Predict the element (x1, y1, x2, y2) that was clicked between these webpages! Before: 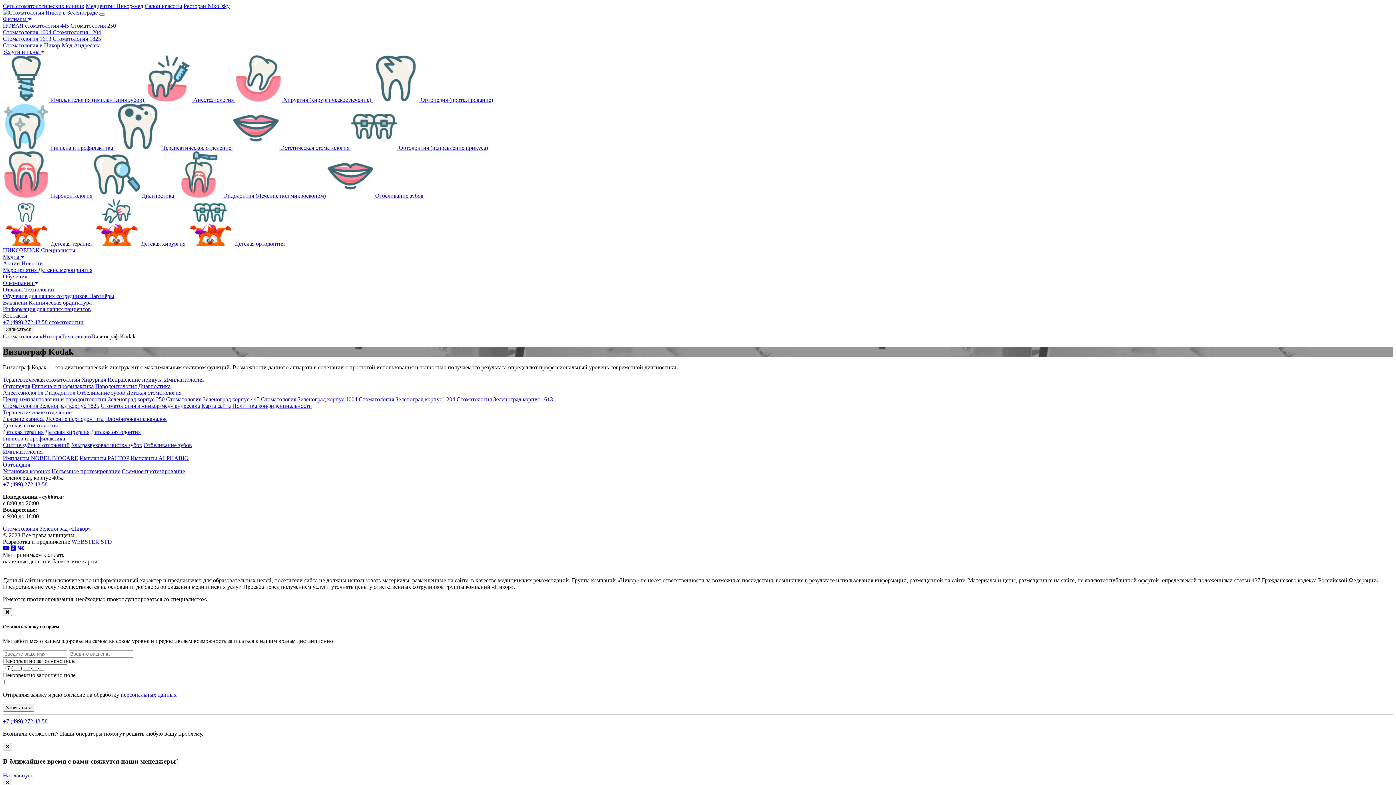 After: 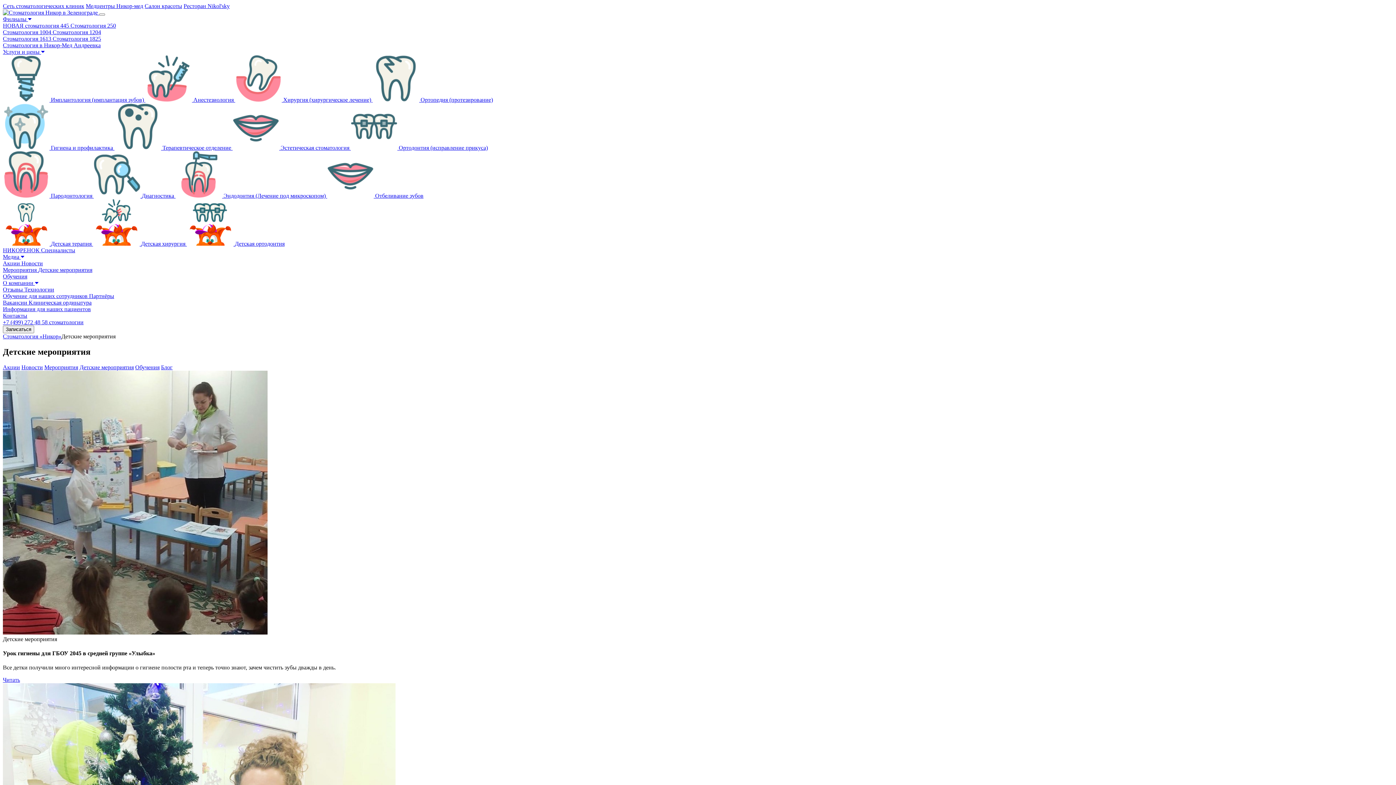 Action: label: Детские мероприятия bbox: (38, 266, 92, 273)